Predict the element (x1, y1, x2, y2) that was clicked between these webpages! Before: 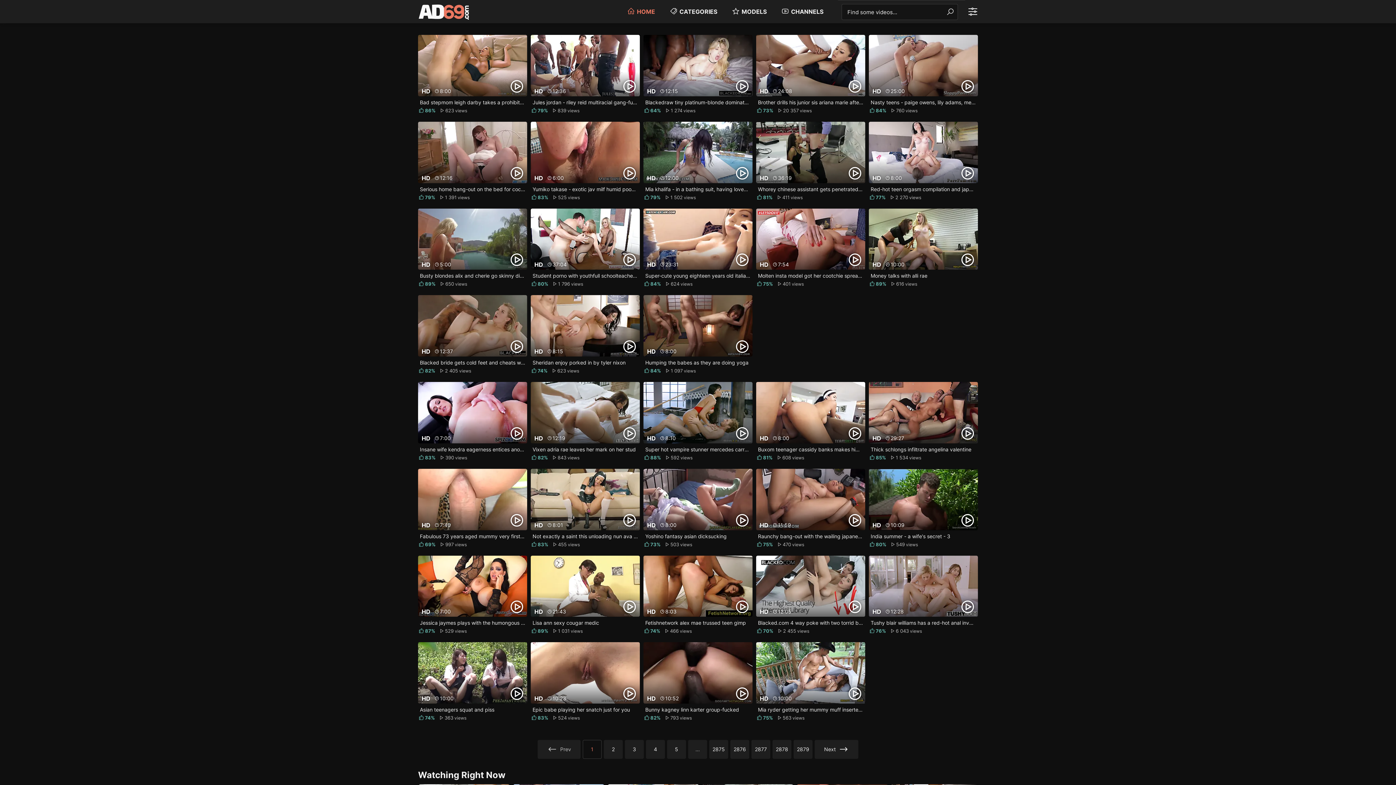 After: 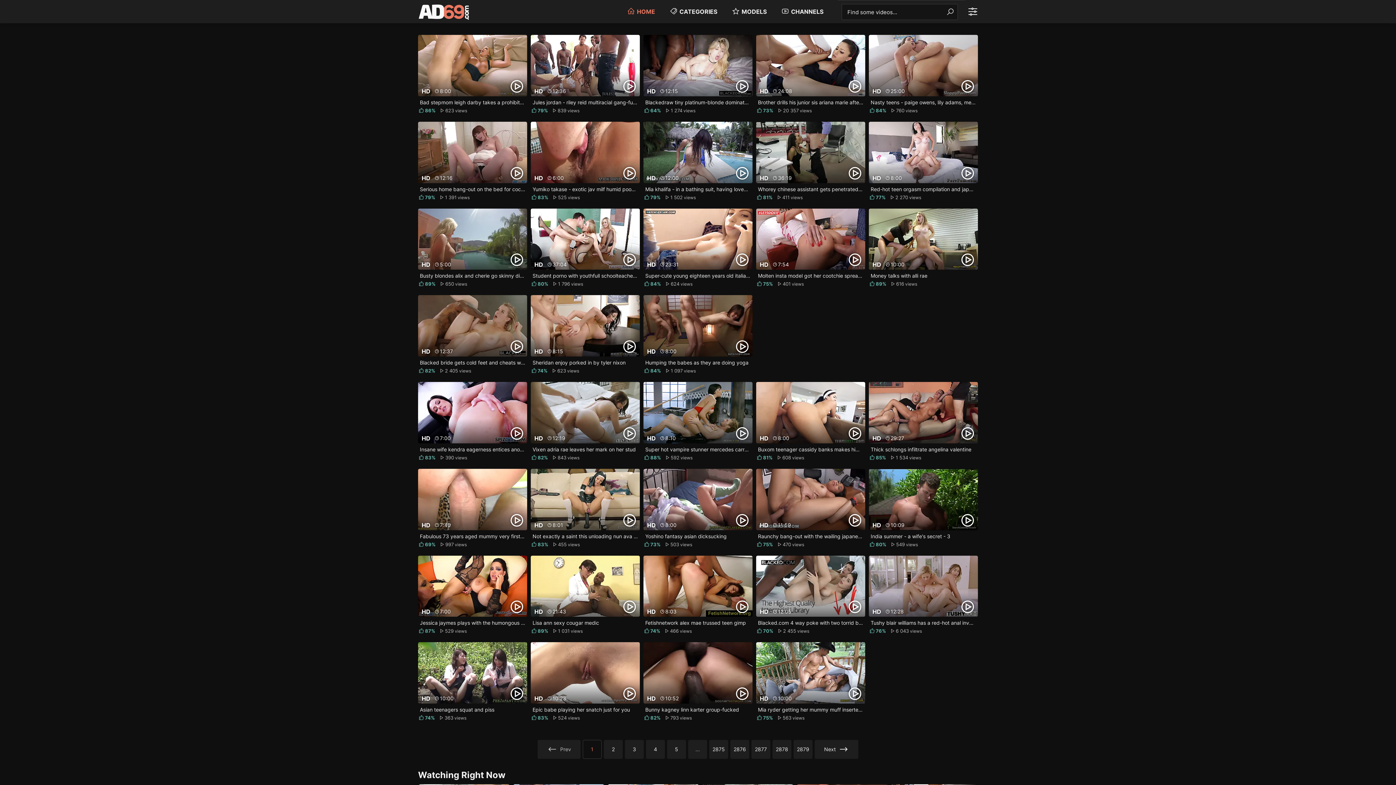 Action: bbox: (627, 5, 655, 17) label: HOME